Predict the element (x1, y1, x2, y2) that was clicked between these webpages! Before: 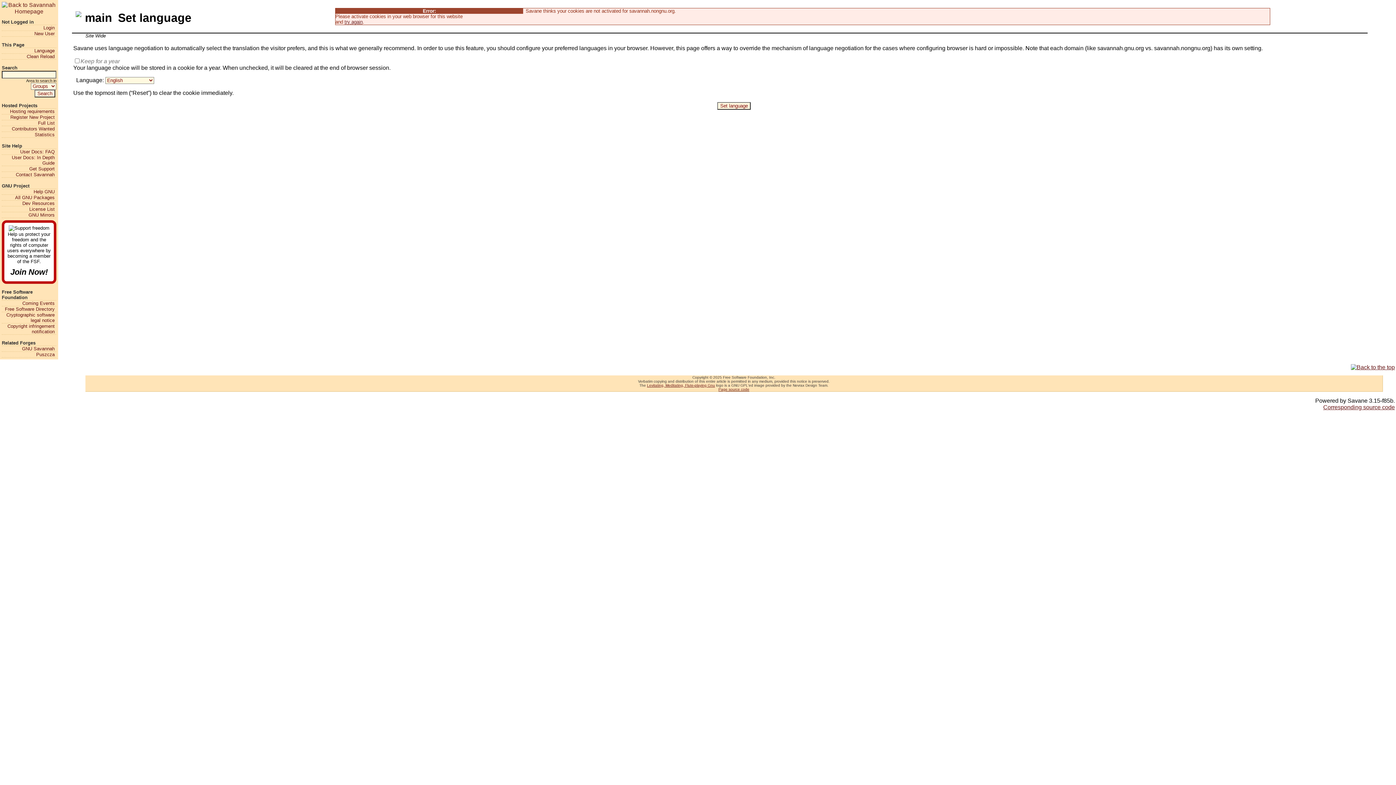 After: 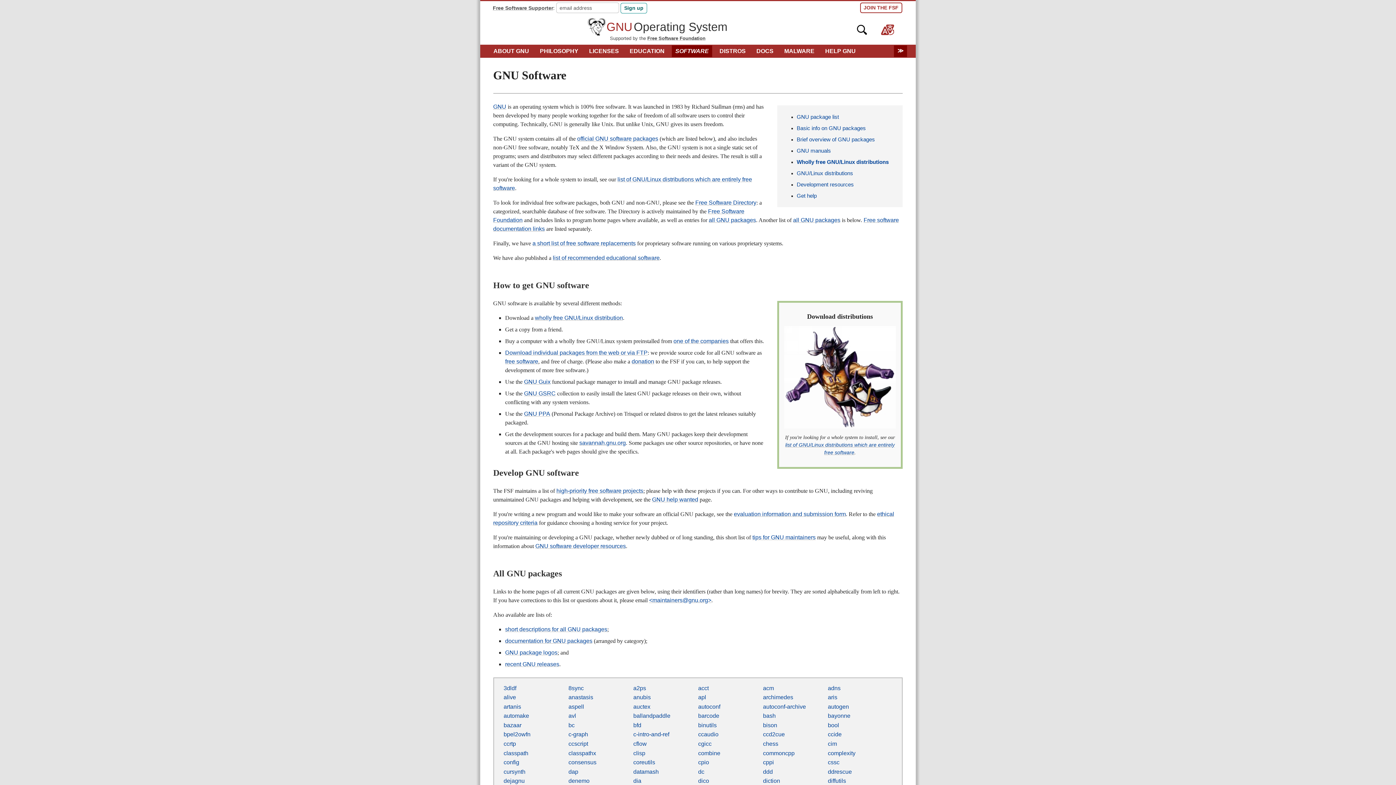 Action: label: All GNU Packages bbox: (1, 194, 54, 200)